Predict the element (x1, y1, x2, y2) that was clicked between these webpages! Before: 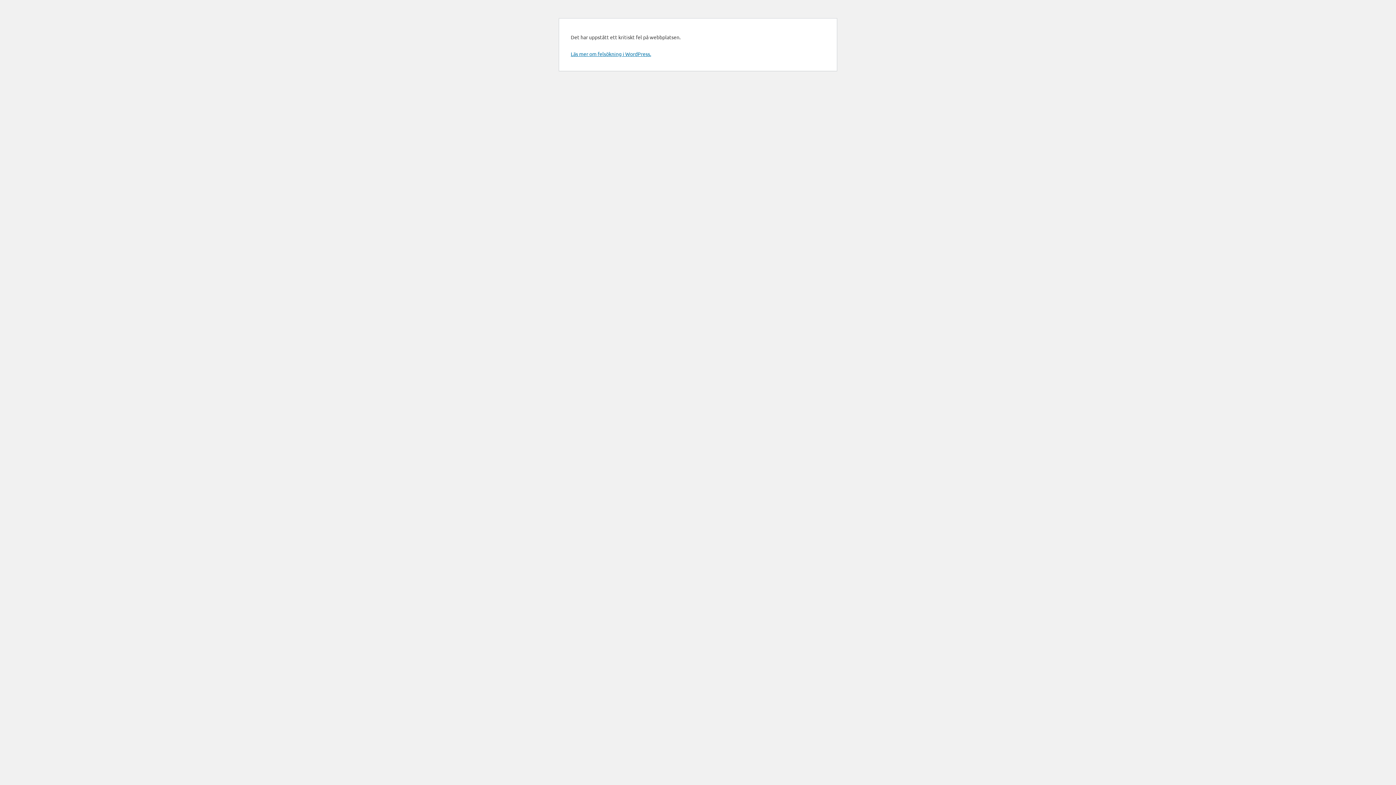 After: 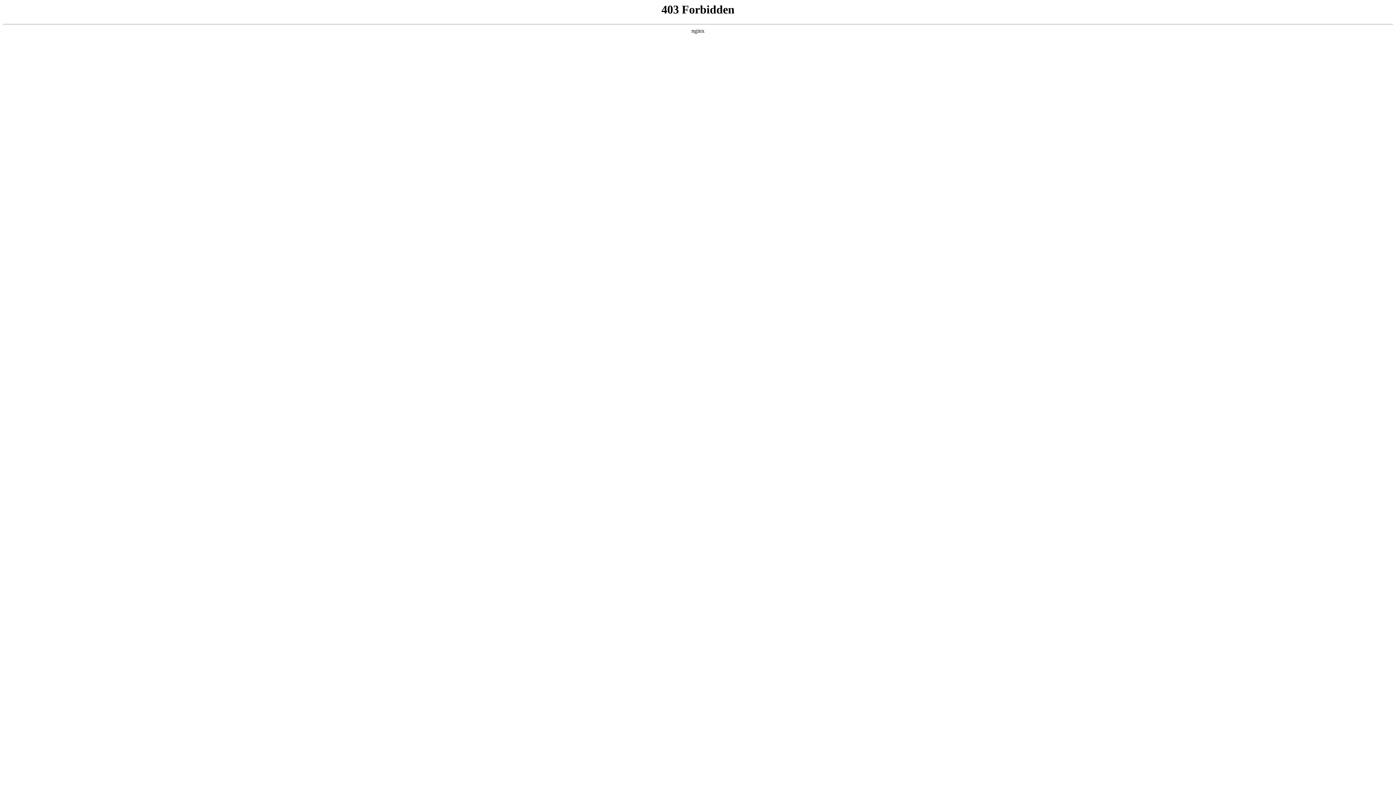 Action: label: Läs mer om felsökning i WordPress. bbox: (570, 50, 651, 57)